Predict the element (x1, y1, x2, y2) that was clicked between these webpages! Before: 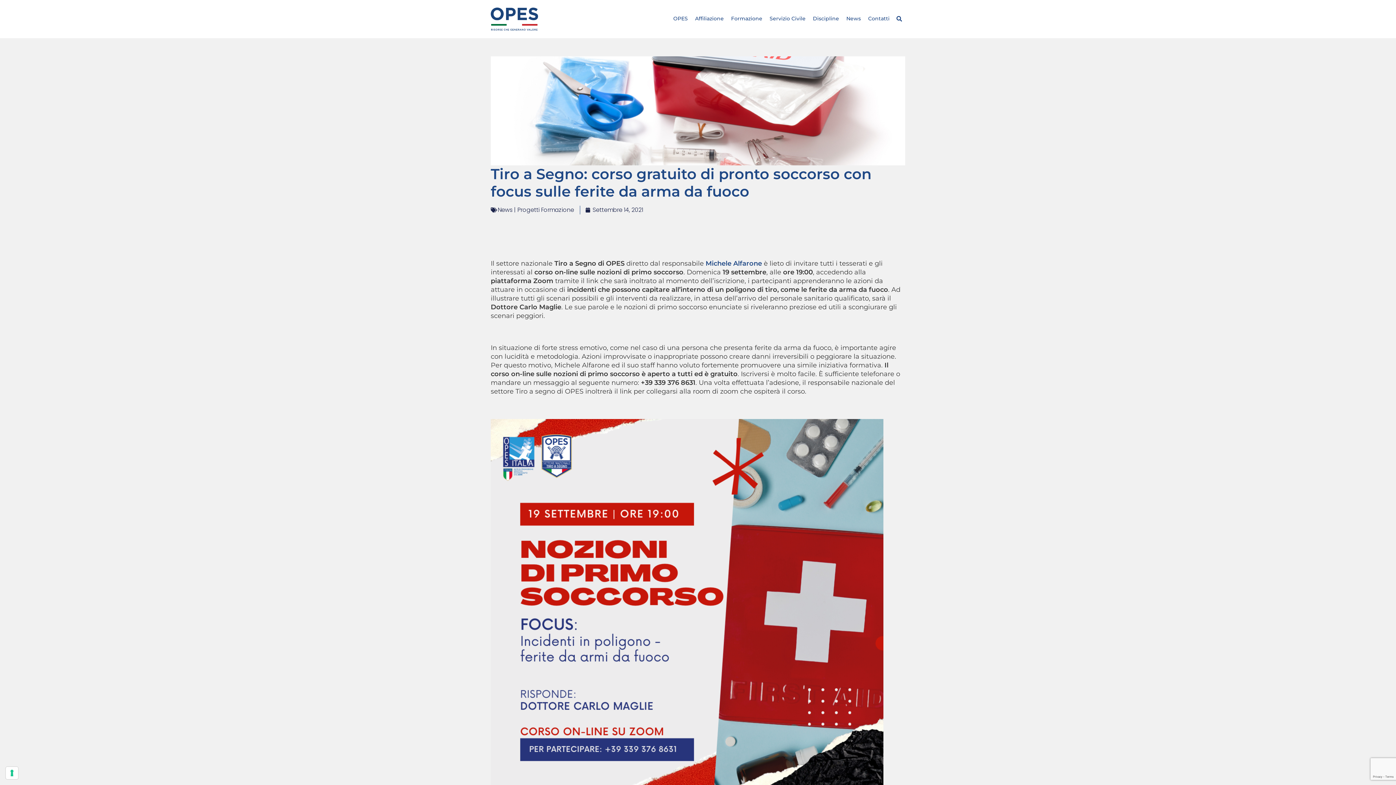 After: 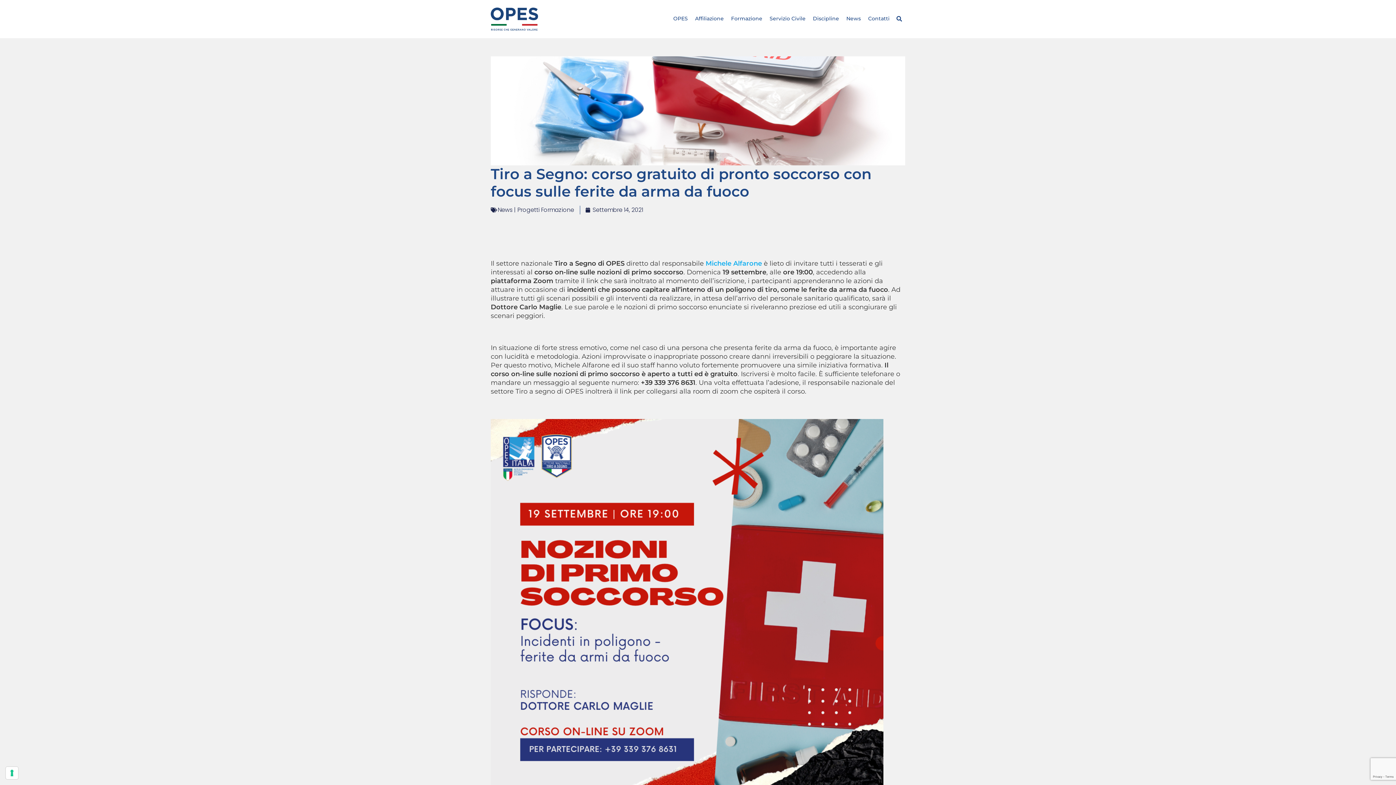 Action: label: Michele Alfarone bbox: (705, 259, 762, 267)